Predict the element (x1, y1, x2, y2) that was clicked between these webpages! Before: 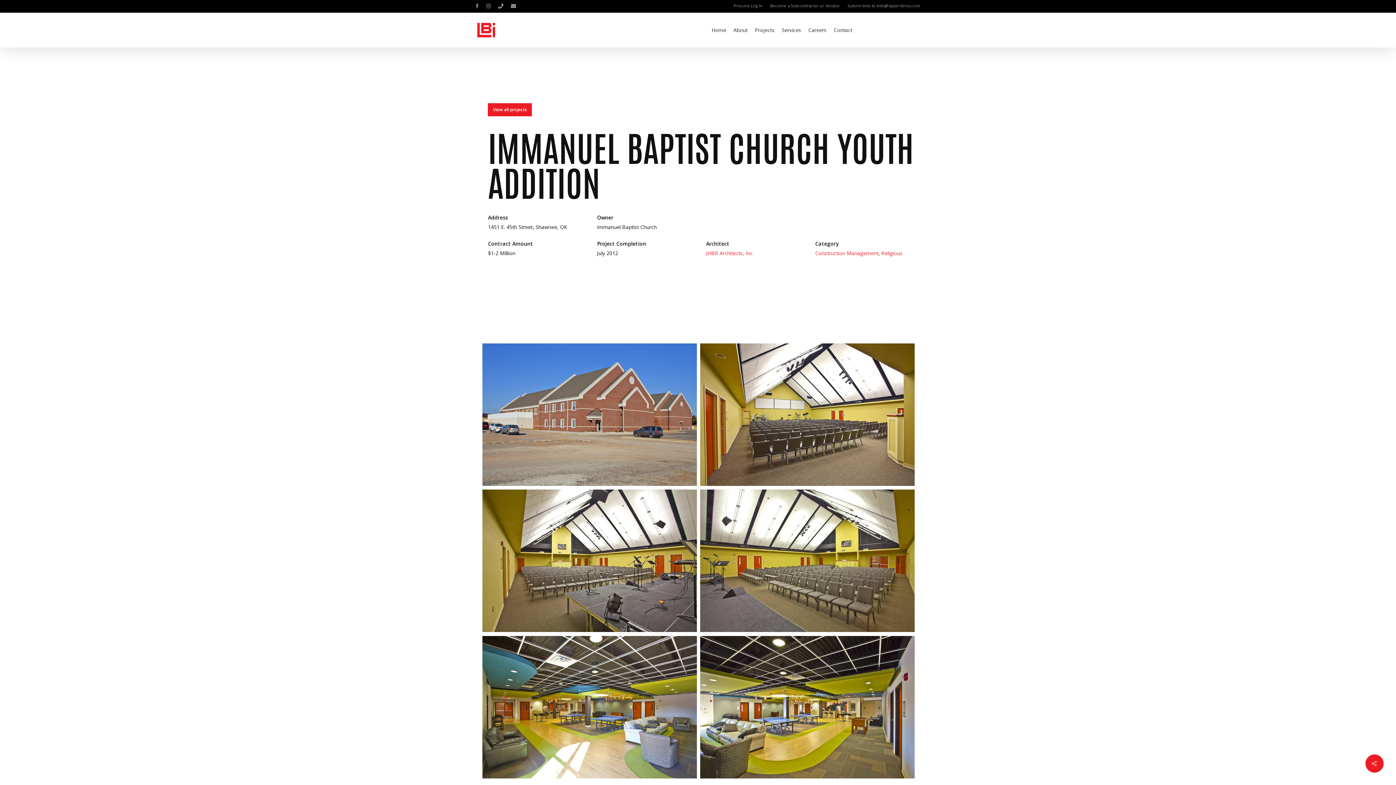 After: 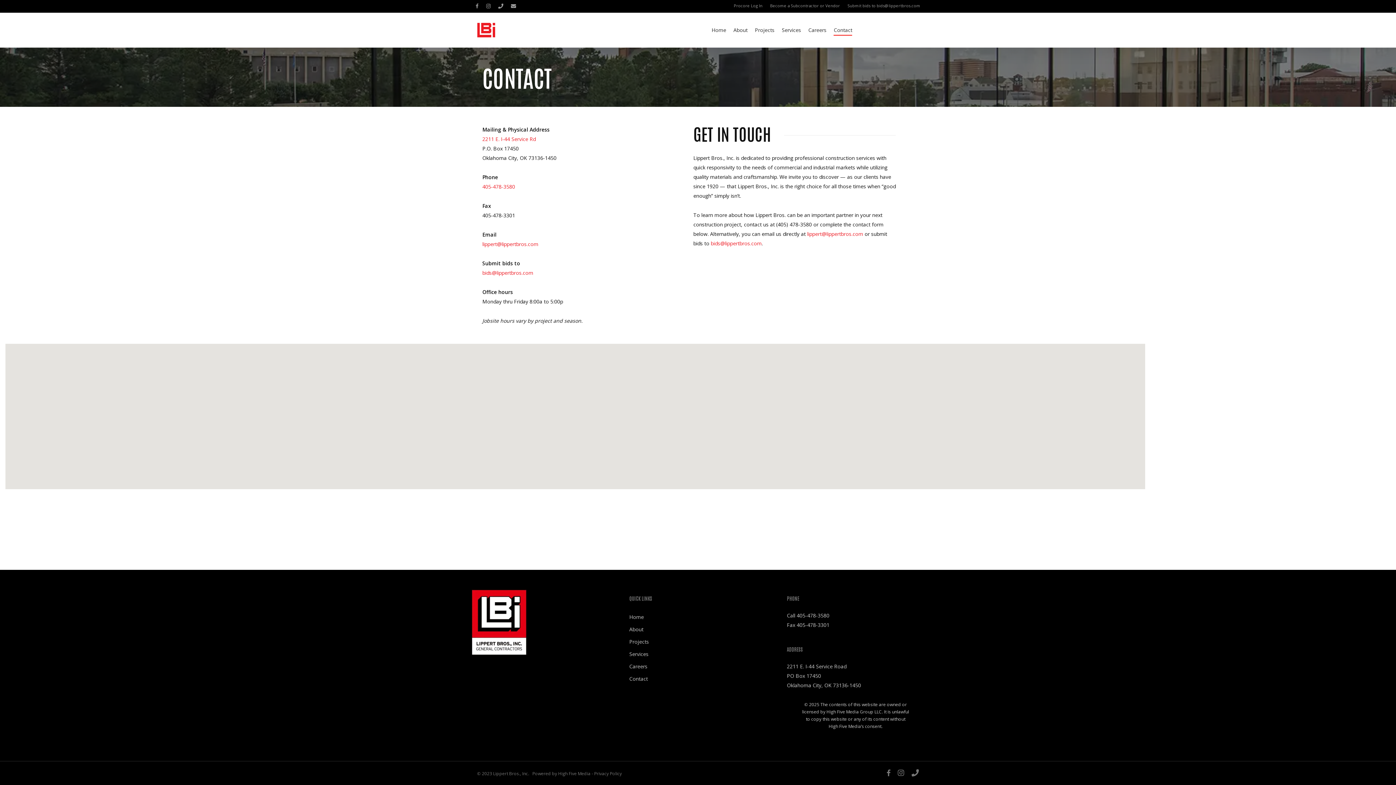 Action: label: Contact bbox: (833, 26, 852, 33)